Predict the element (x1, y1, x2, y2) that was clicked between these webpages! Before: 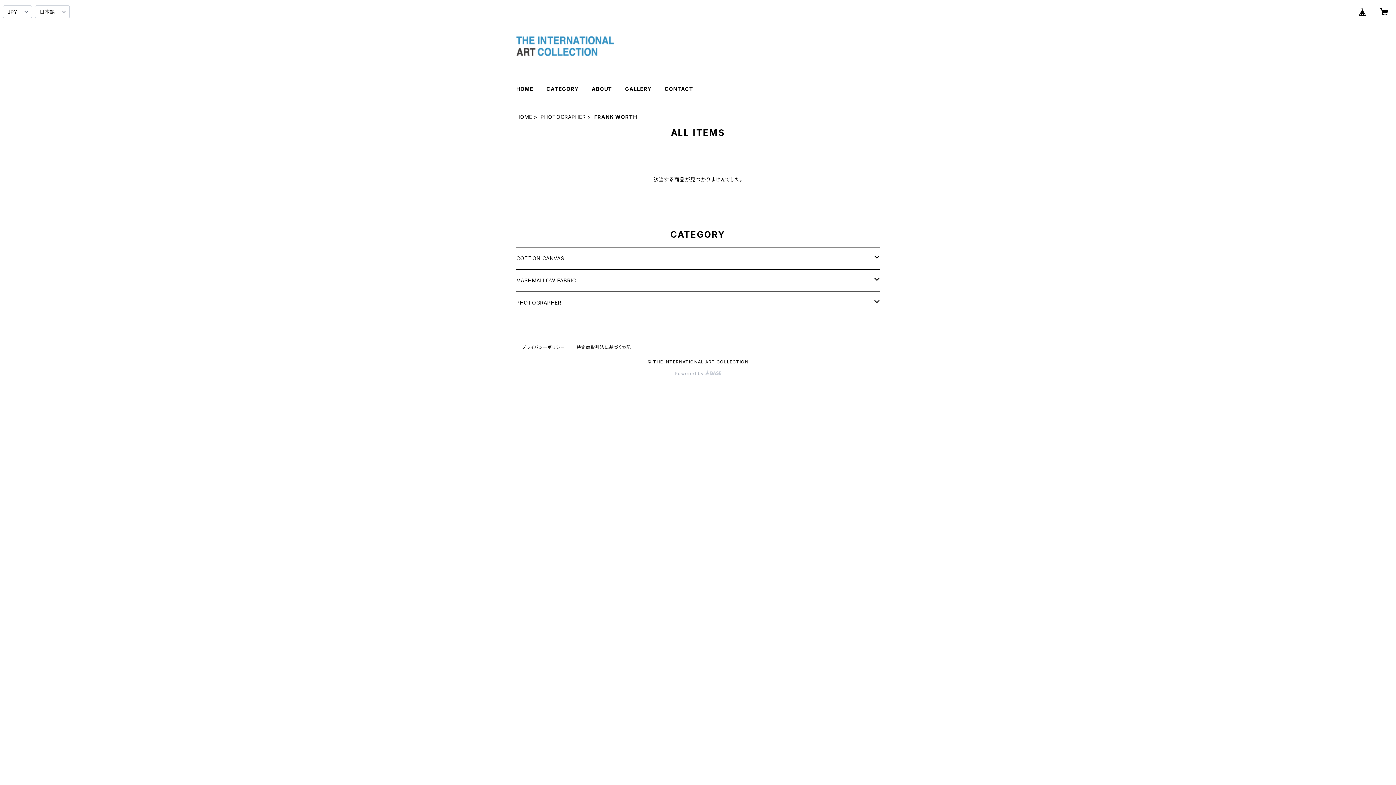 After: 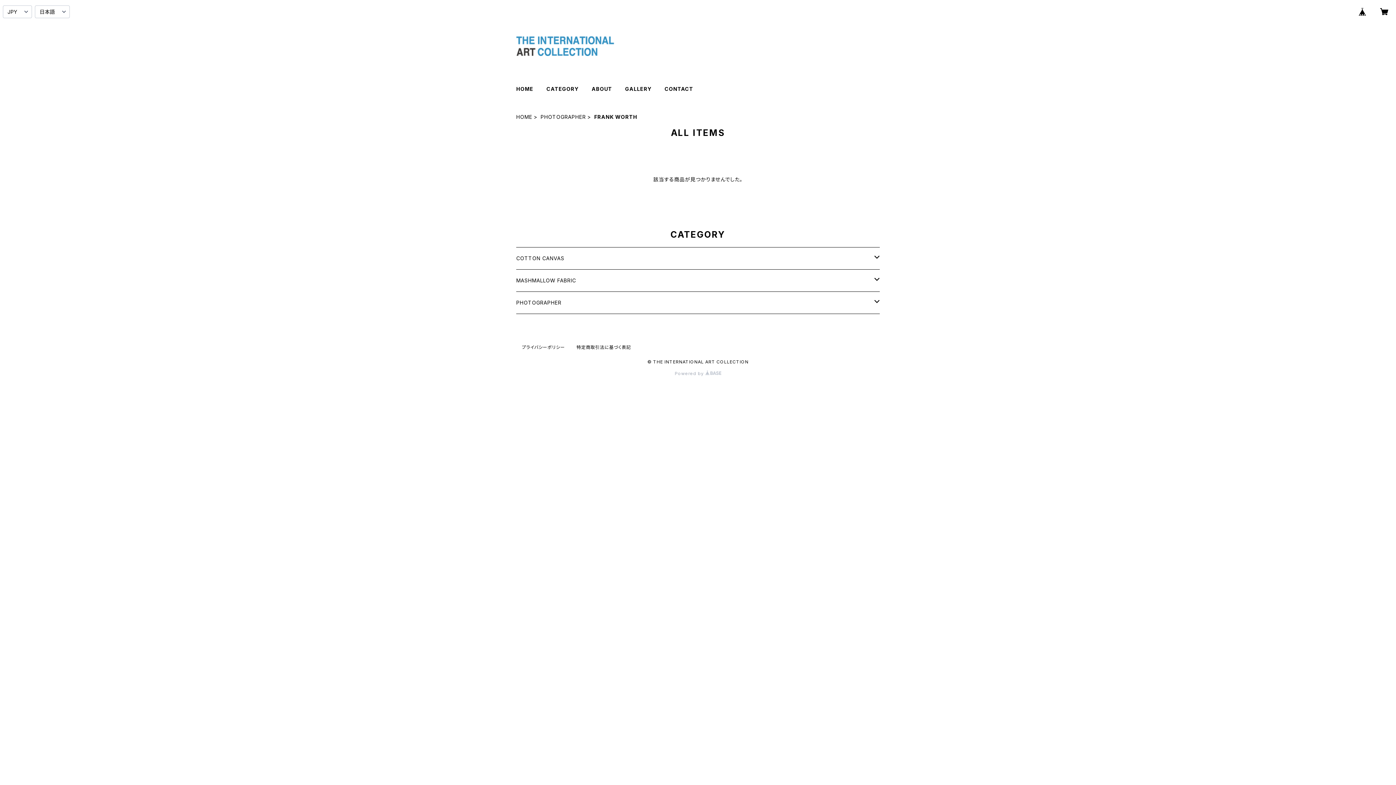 Action: bbox: (1354, 2, 1371, 20)